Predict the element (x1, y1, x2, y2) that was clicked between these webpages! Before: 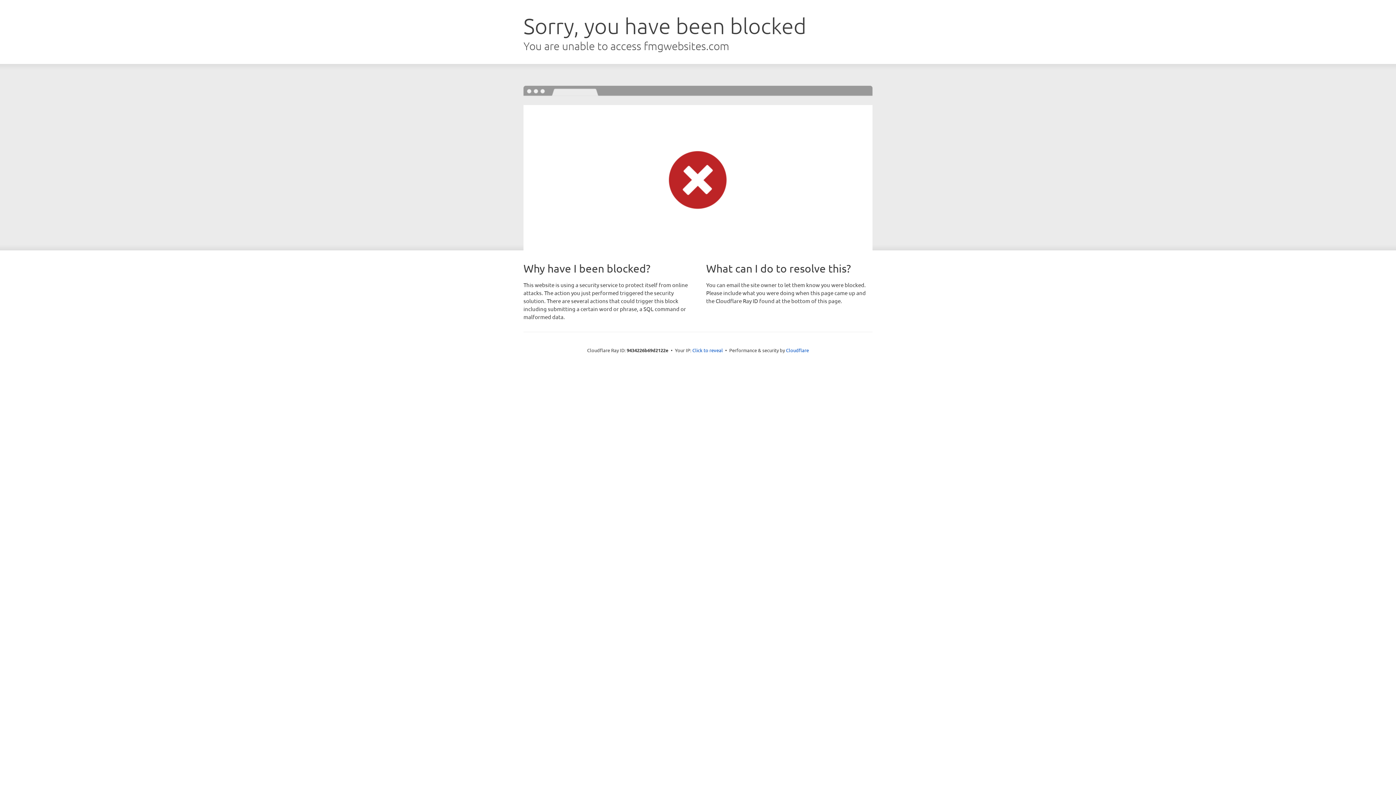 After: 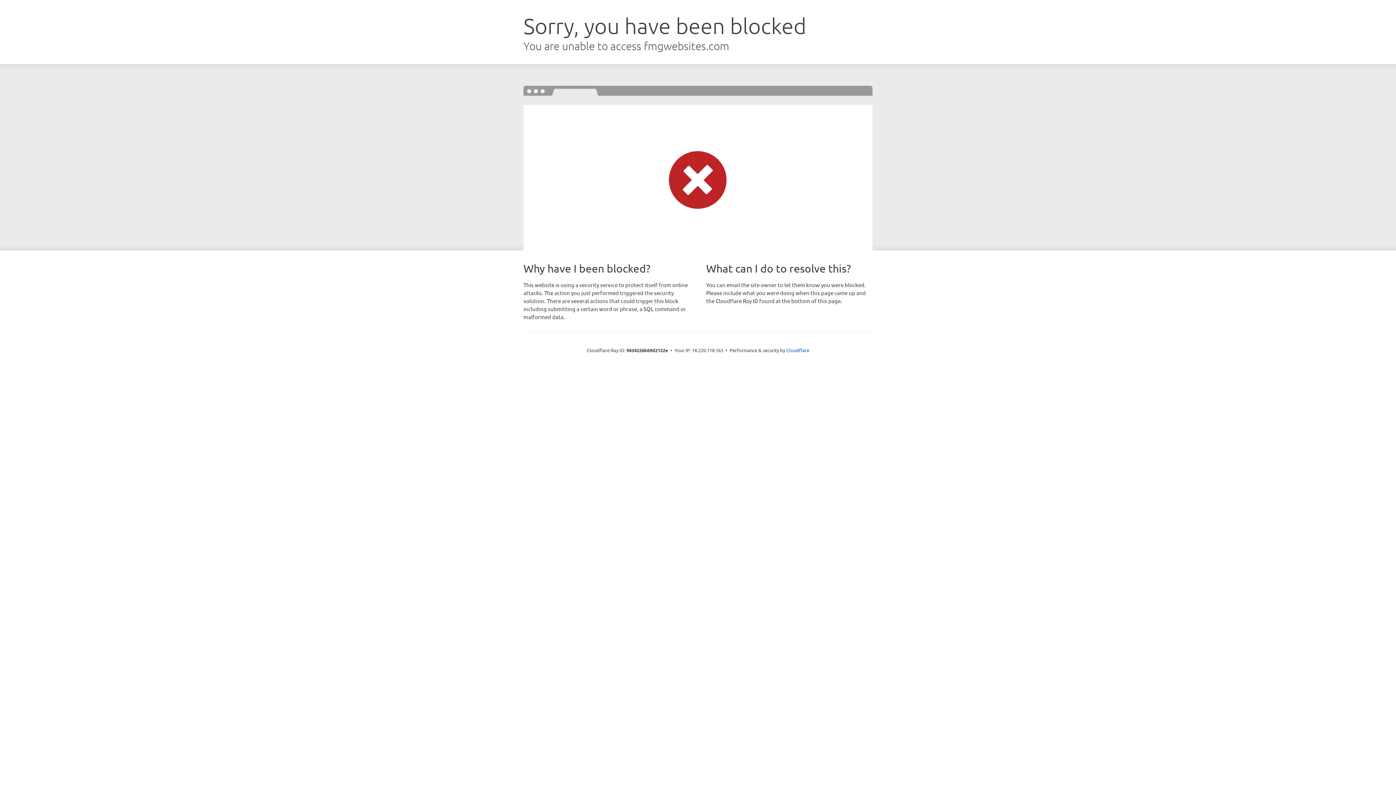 Action: bbox: (692, 346, 723, 353) label: Click to reveal